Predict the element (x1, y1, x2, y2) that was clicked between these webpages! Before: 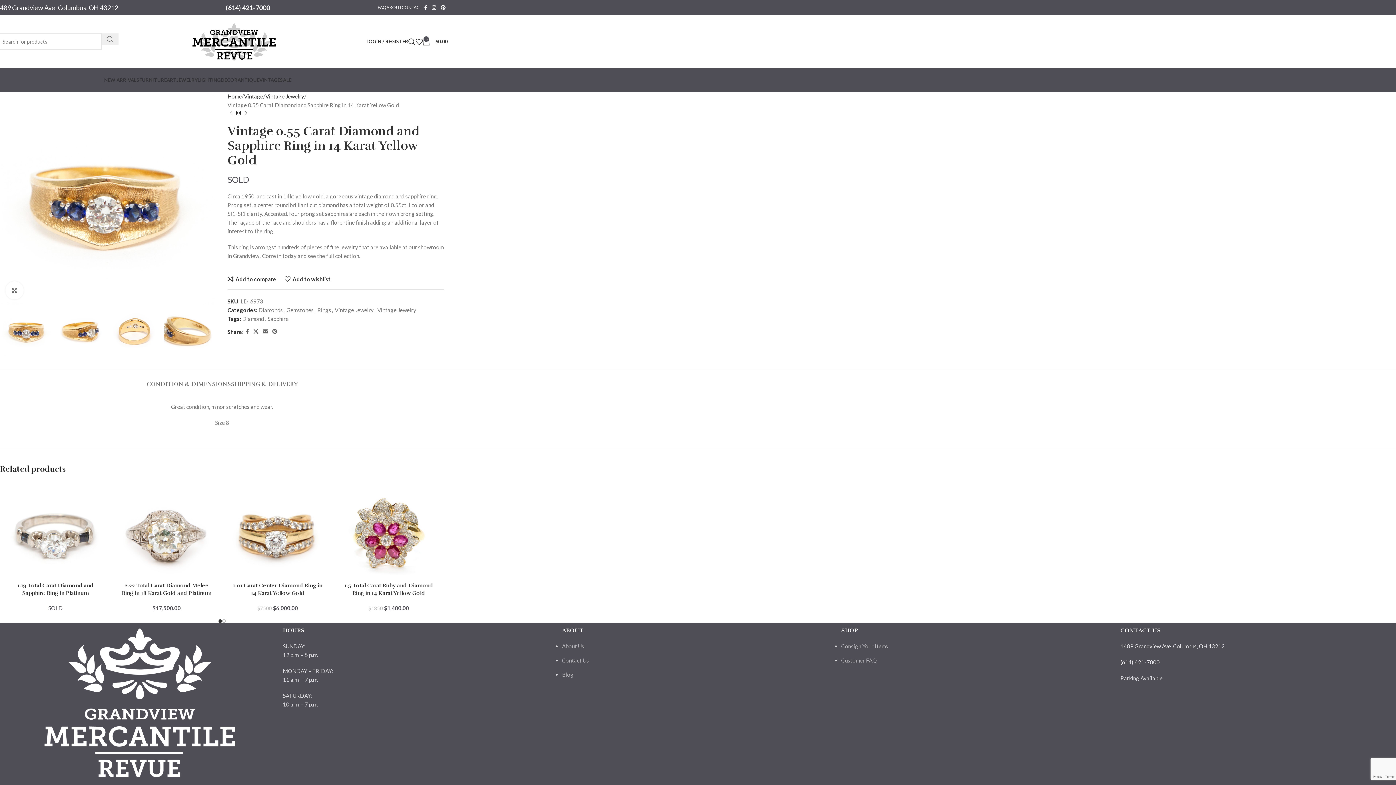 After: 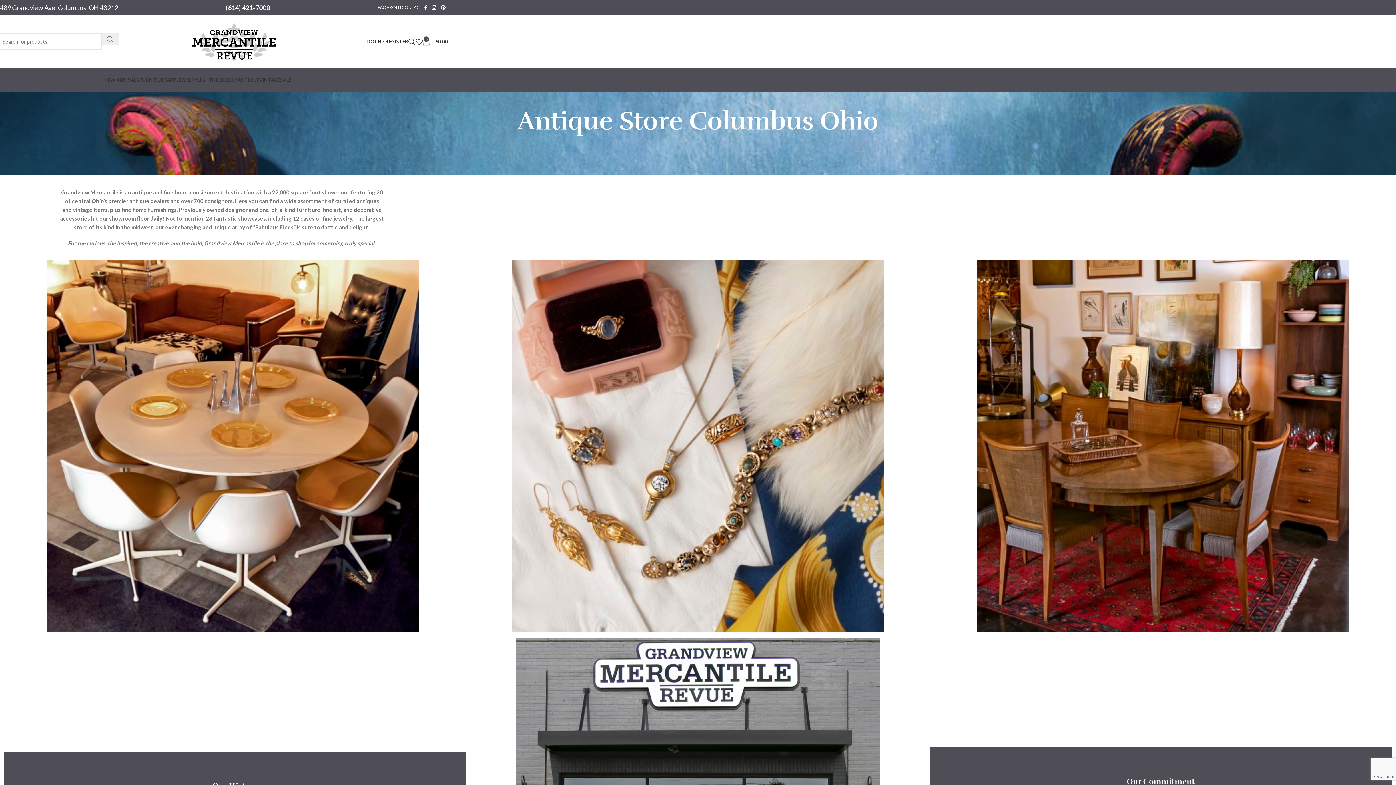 Action: label: About Us bbox: (562, 643, 584, 649)